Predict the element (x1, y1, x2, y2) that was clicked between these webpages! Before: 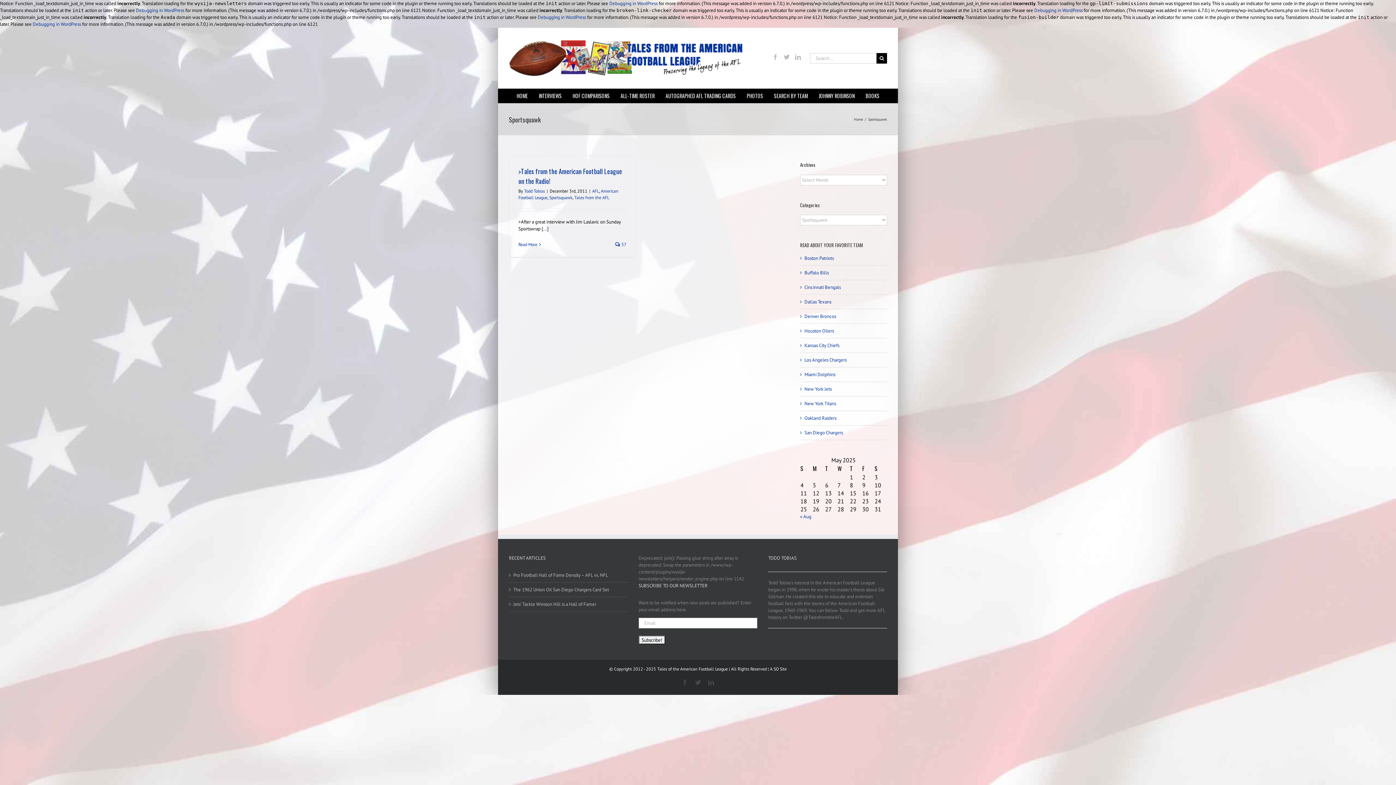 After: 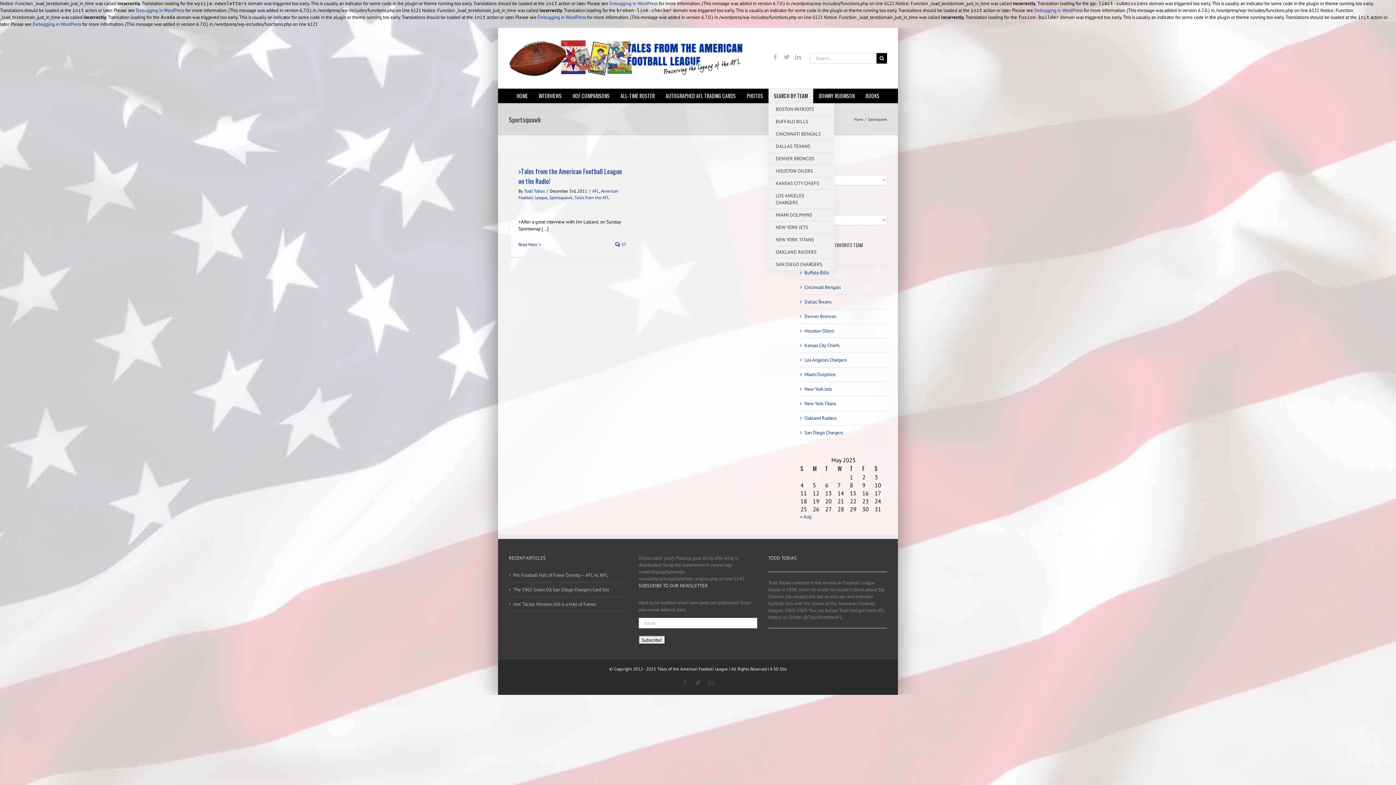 Action: label: SEARCH BY TEAM bbox: (768, 88, 813, 103)